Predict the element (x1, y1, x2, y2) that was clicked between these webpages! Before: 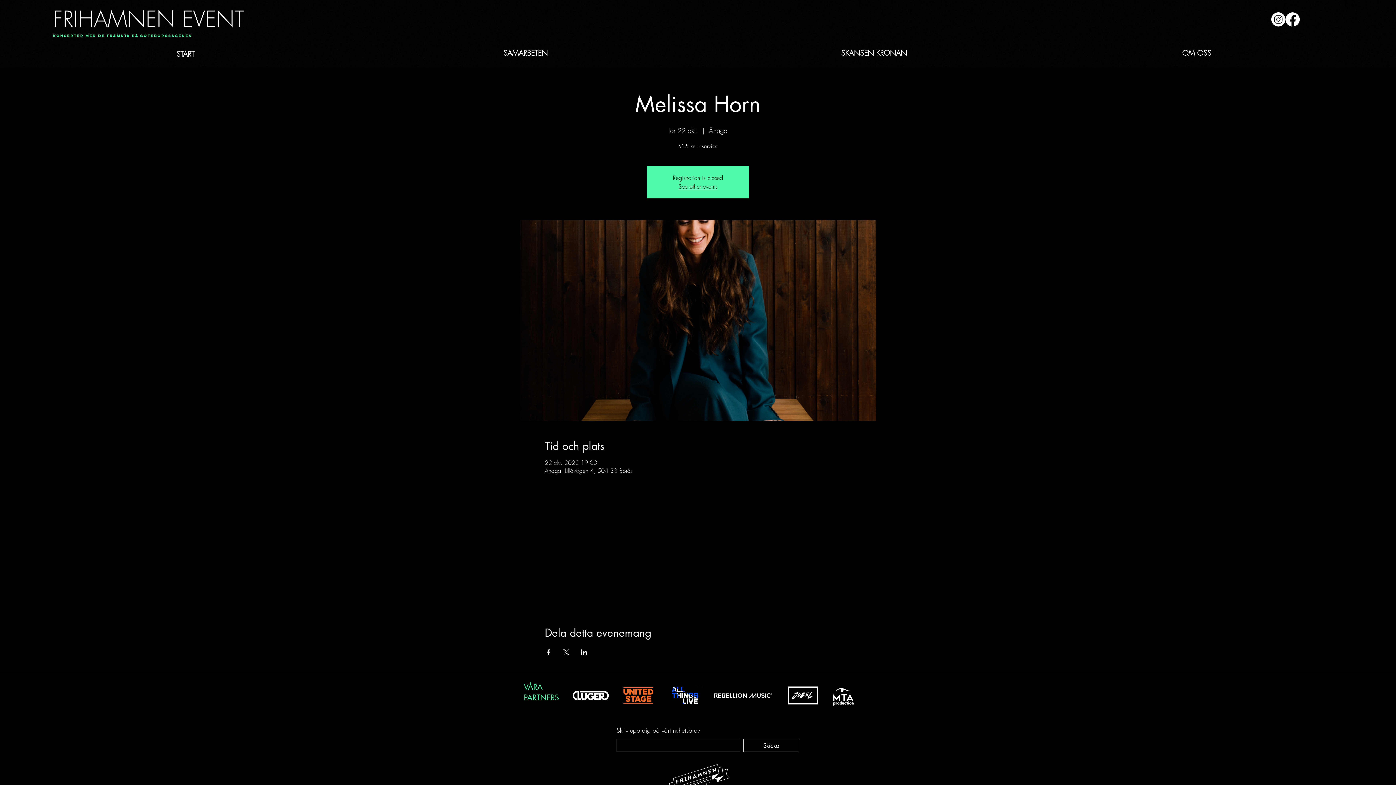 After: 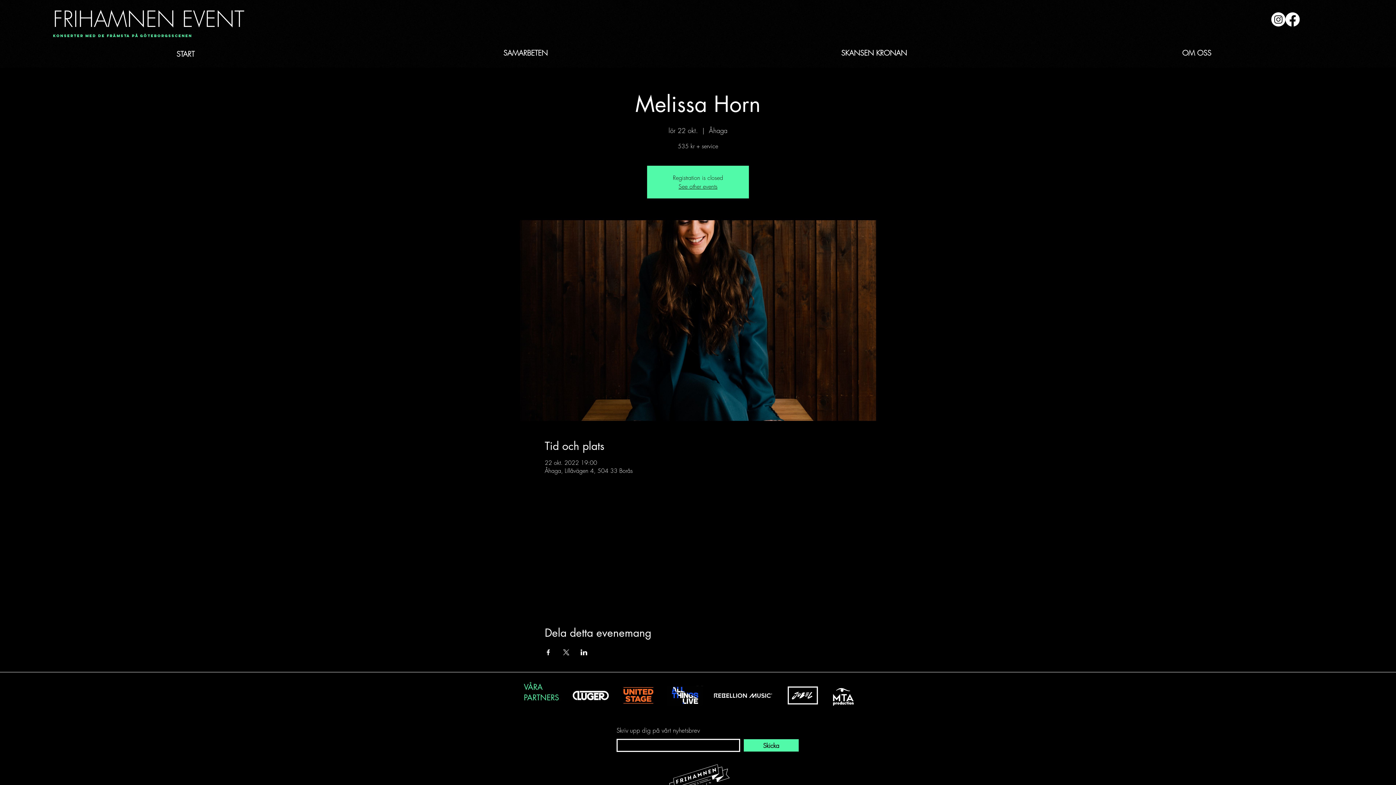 Action: bbox: (743, 739, 799, 752) label: Skicka